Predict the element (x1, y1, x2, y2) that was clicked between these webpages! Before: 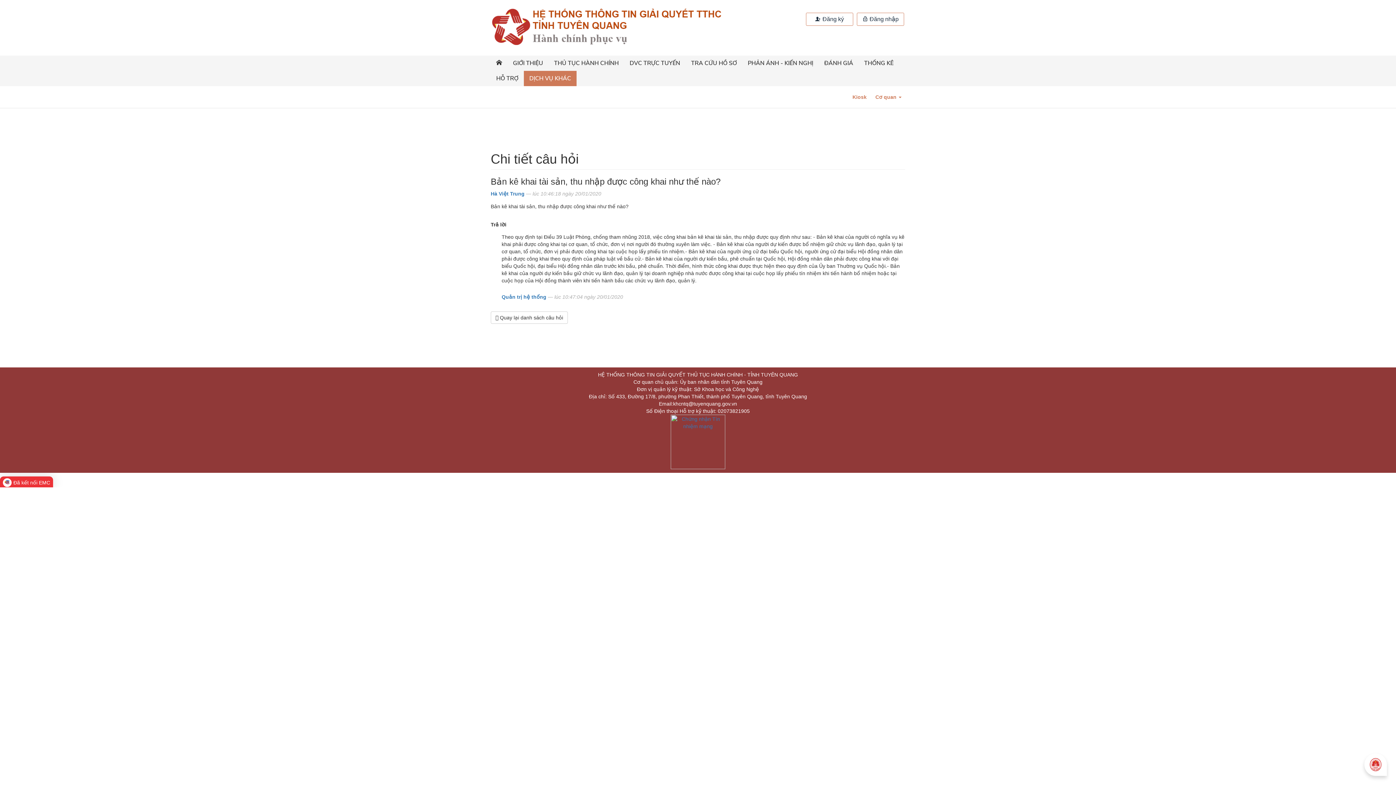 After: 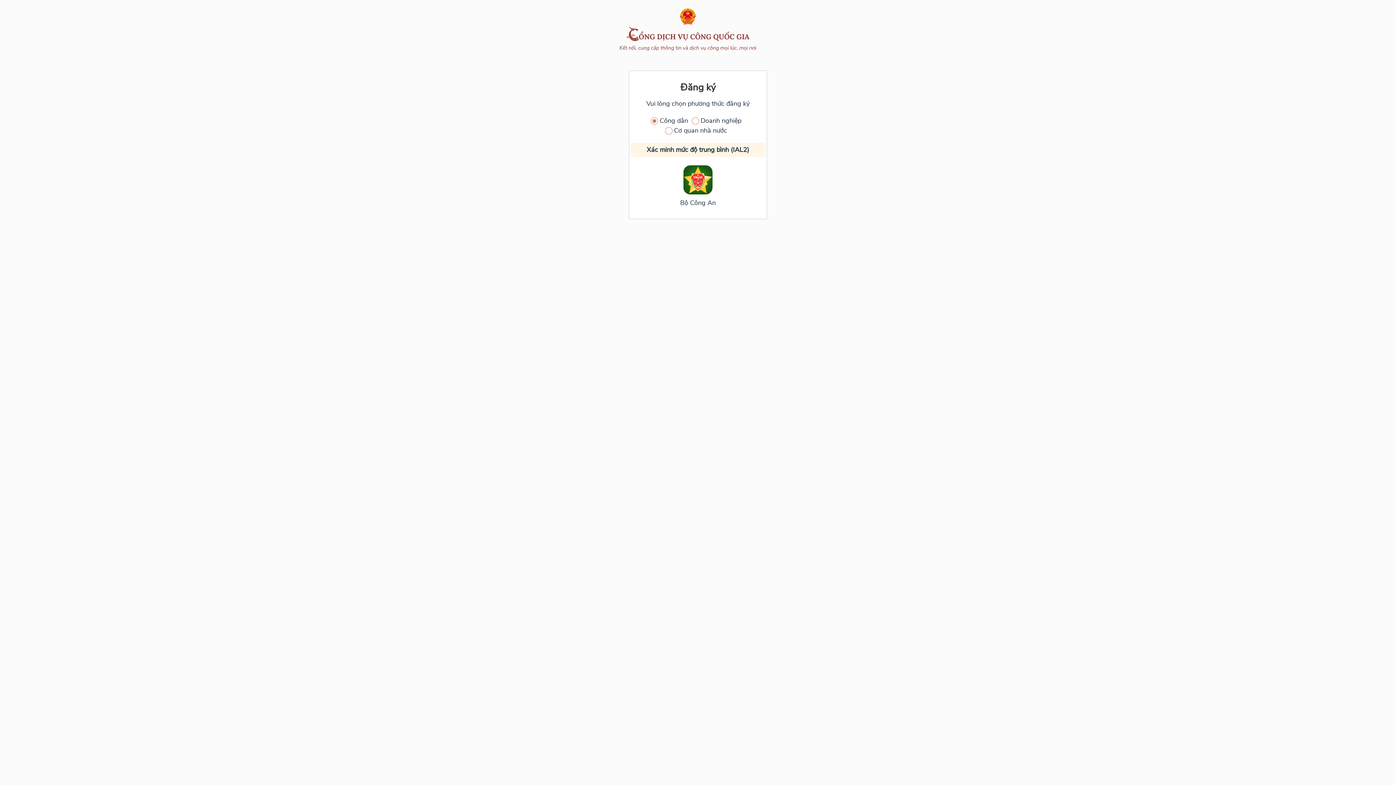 Action: bbox: (806, 12, 853, 25) label:  Đăng ký